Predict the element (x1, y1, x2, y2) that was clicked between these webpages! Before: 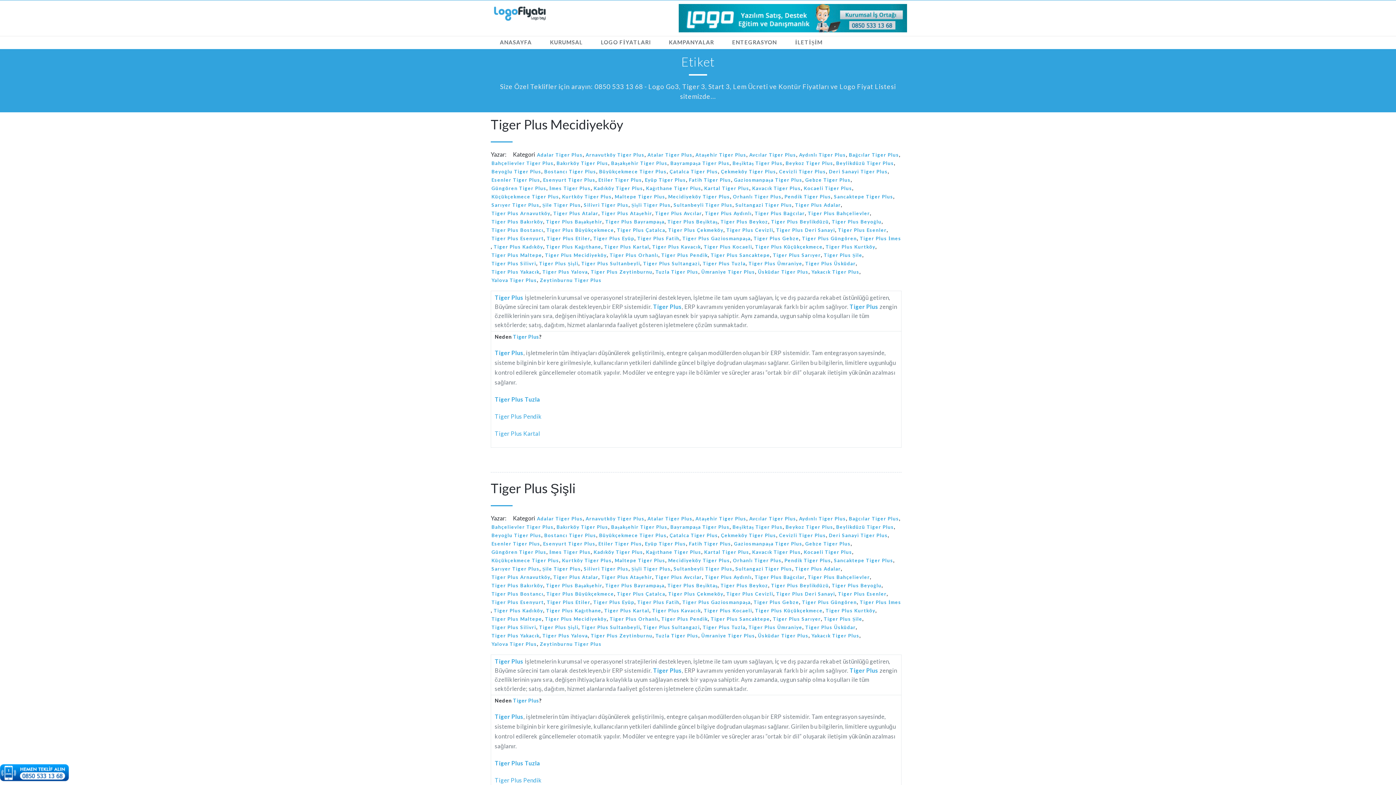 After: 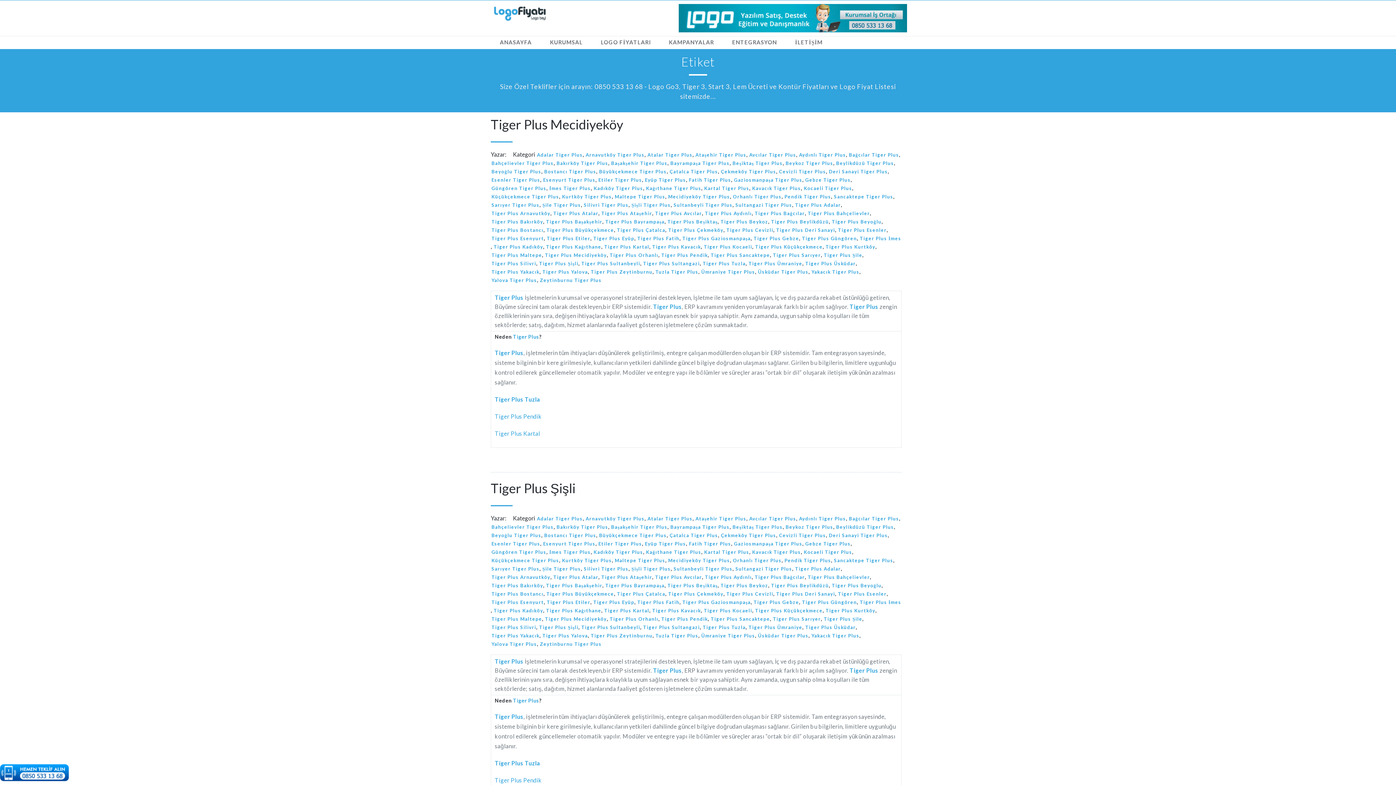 Action: bbox: (493, 606, 543, 614) label: Tiger Plus Kadıköy